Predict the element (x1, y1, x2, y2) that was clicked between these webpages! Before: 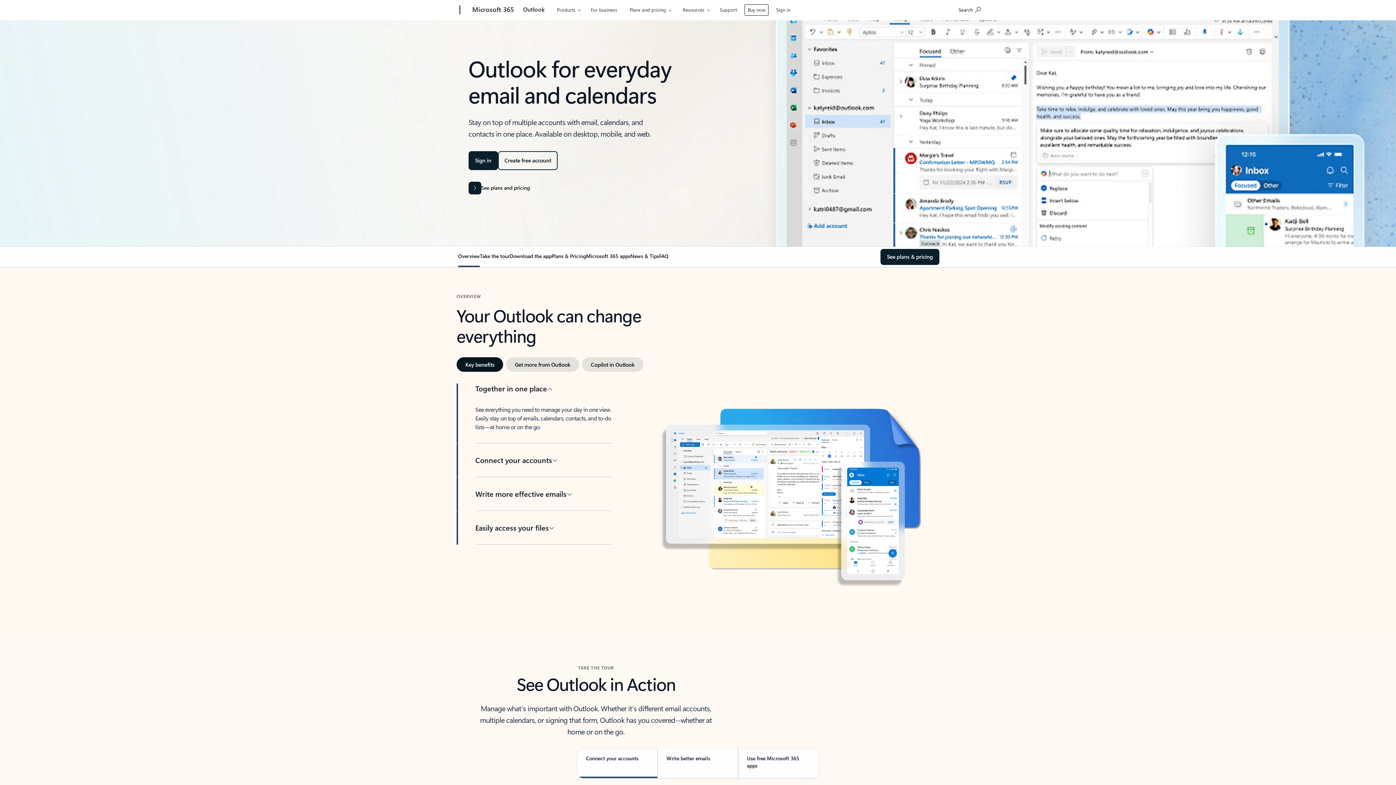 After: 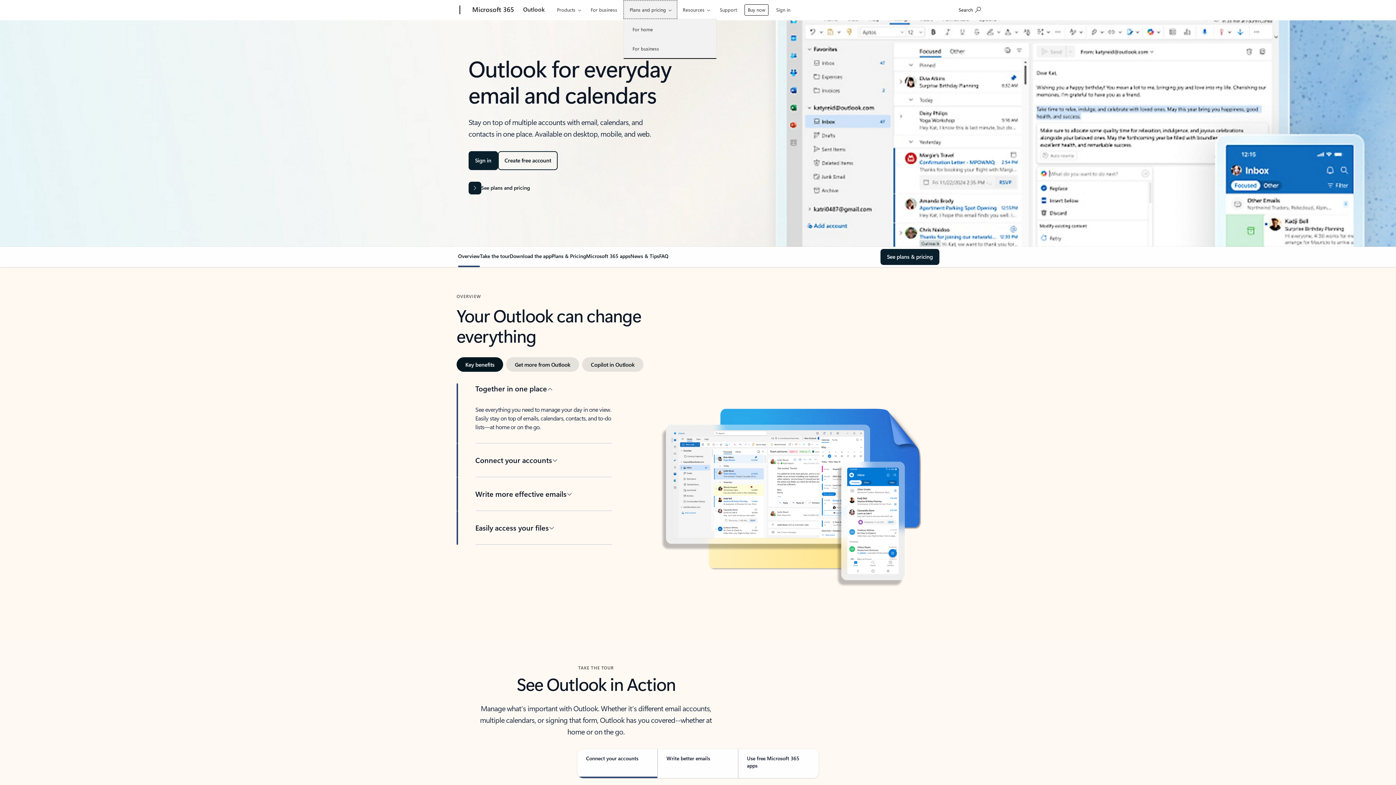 Action: label: Plans and pricing bbox: (623, 0, 677, 18)